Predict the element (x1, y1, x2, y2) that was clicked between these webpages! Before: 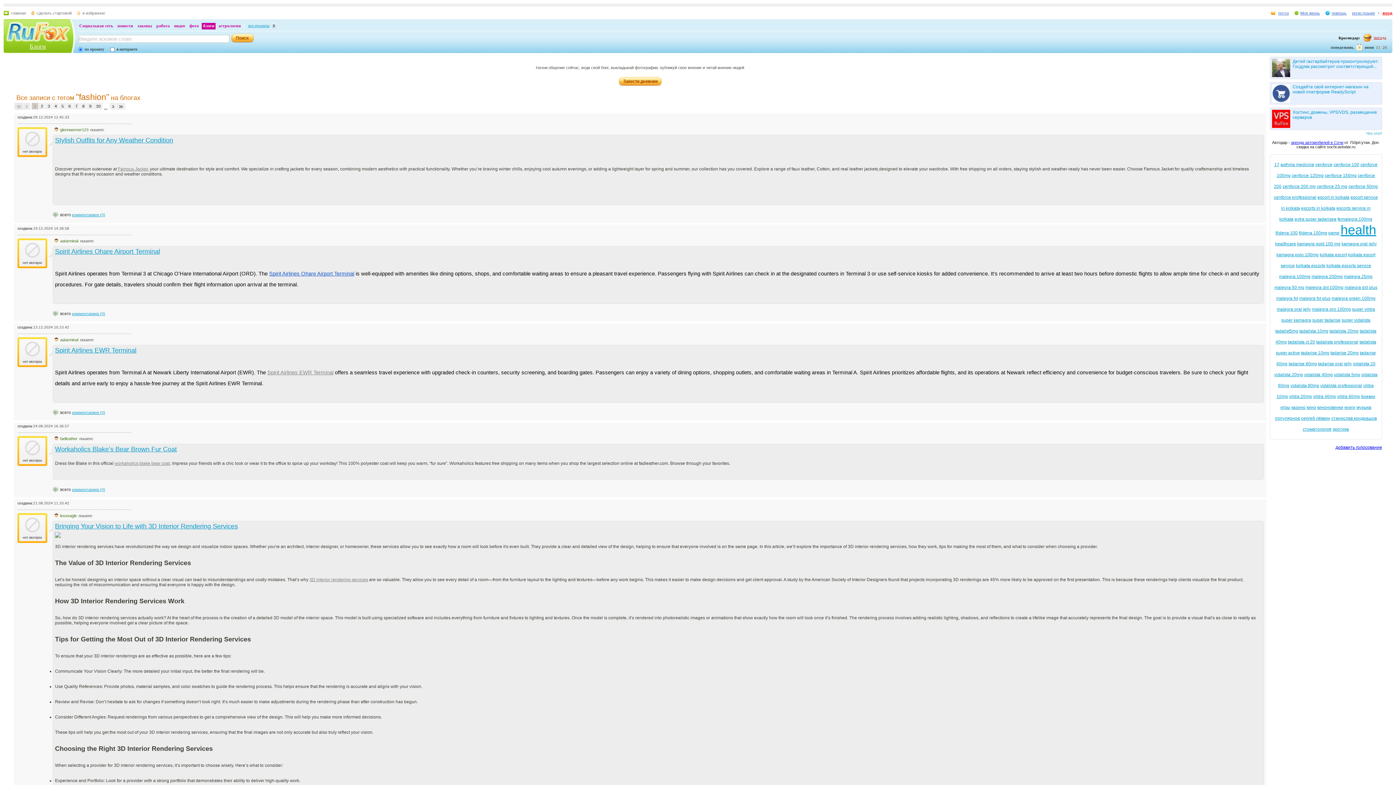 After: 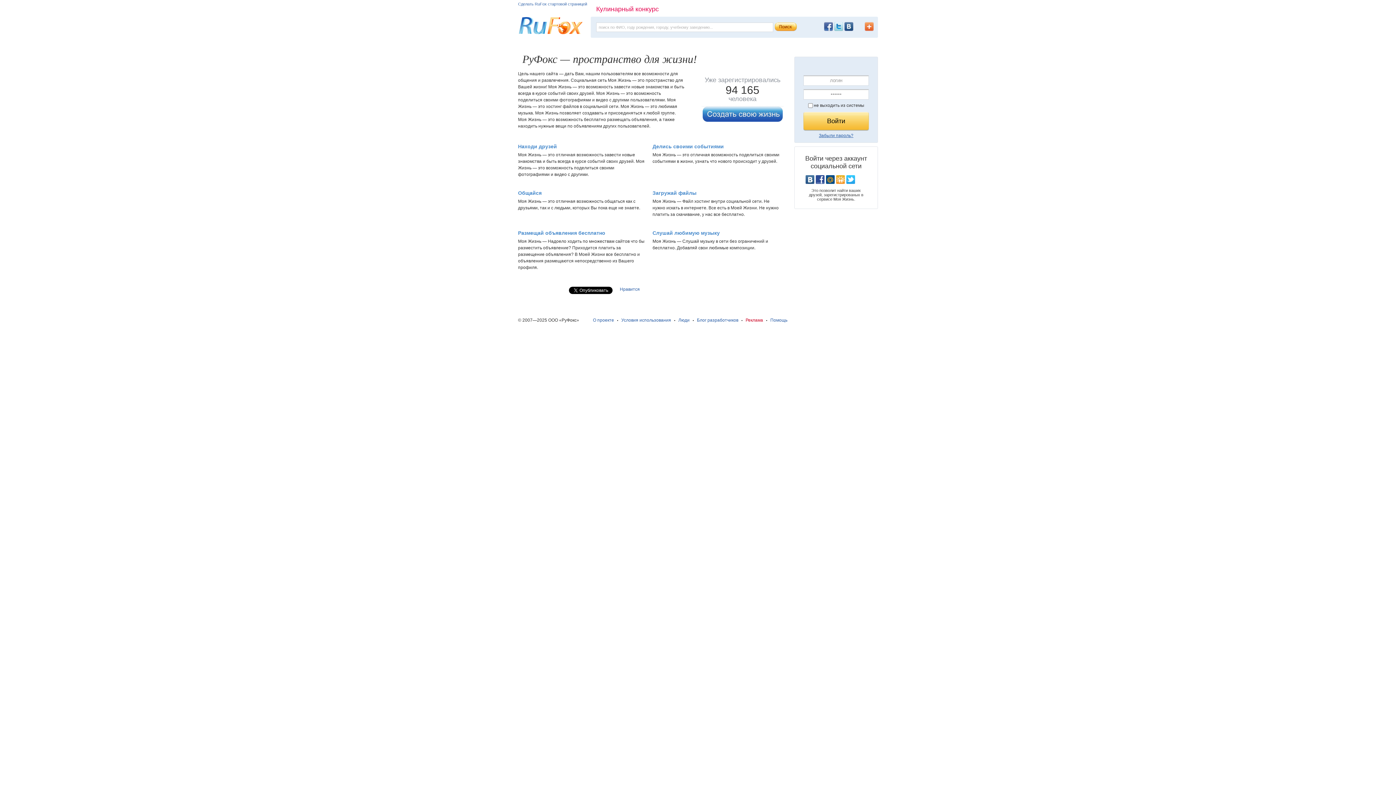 Action: label: Моя жизнь bbox: (1294, 10, 1320, 15)